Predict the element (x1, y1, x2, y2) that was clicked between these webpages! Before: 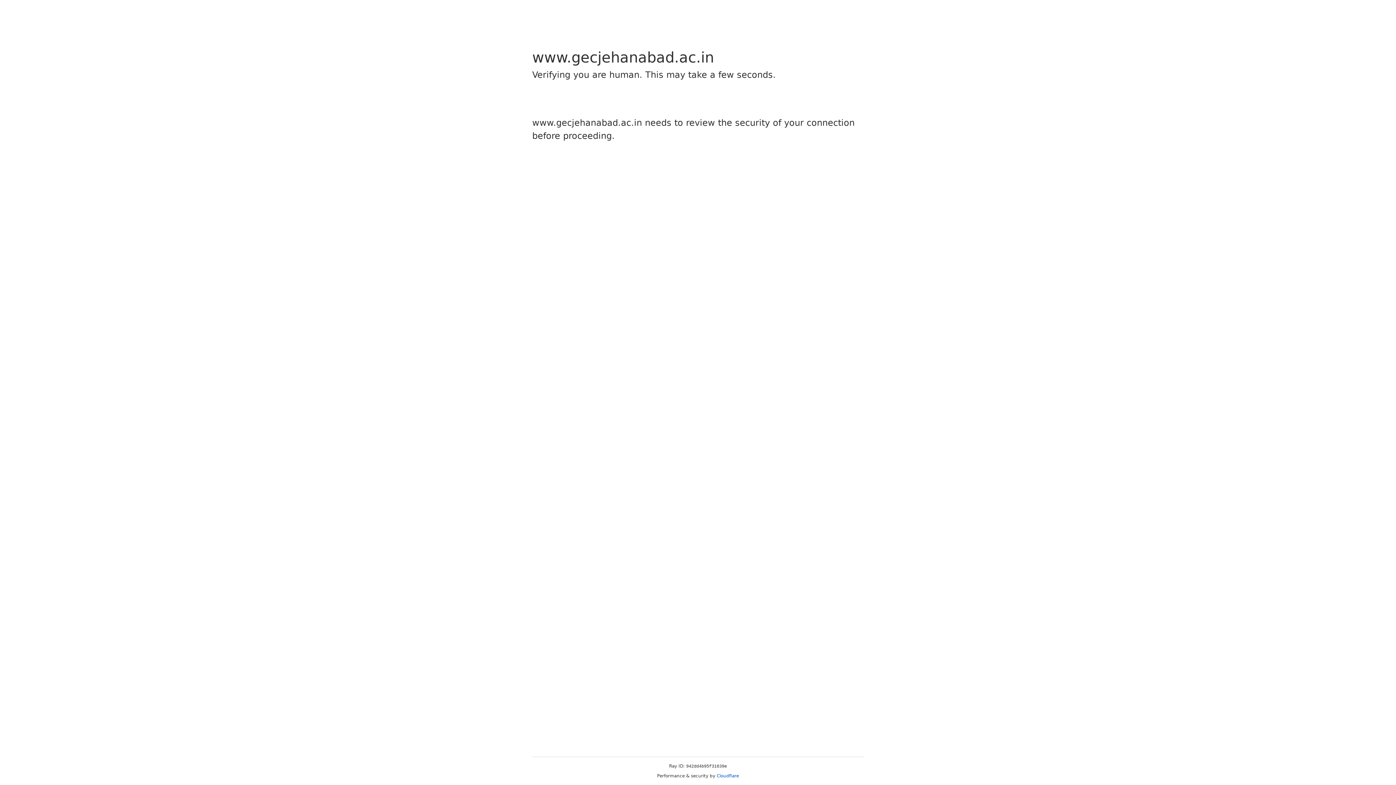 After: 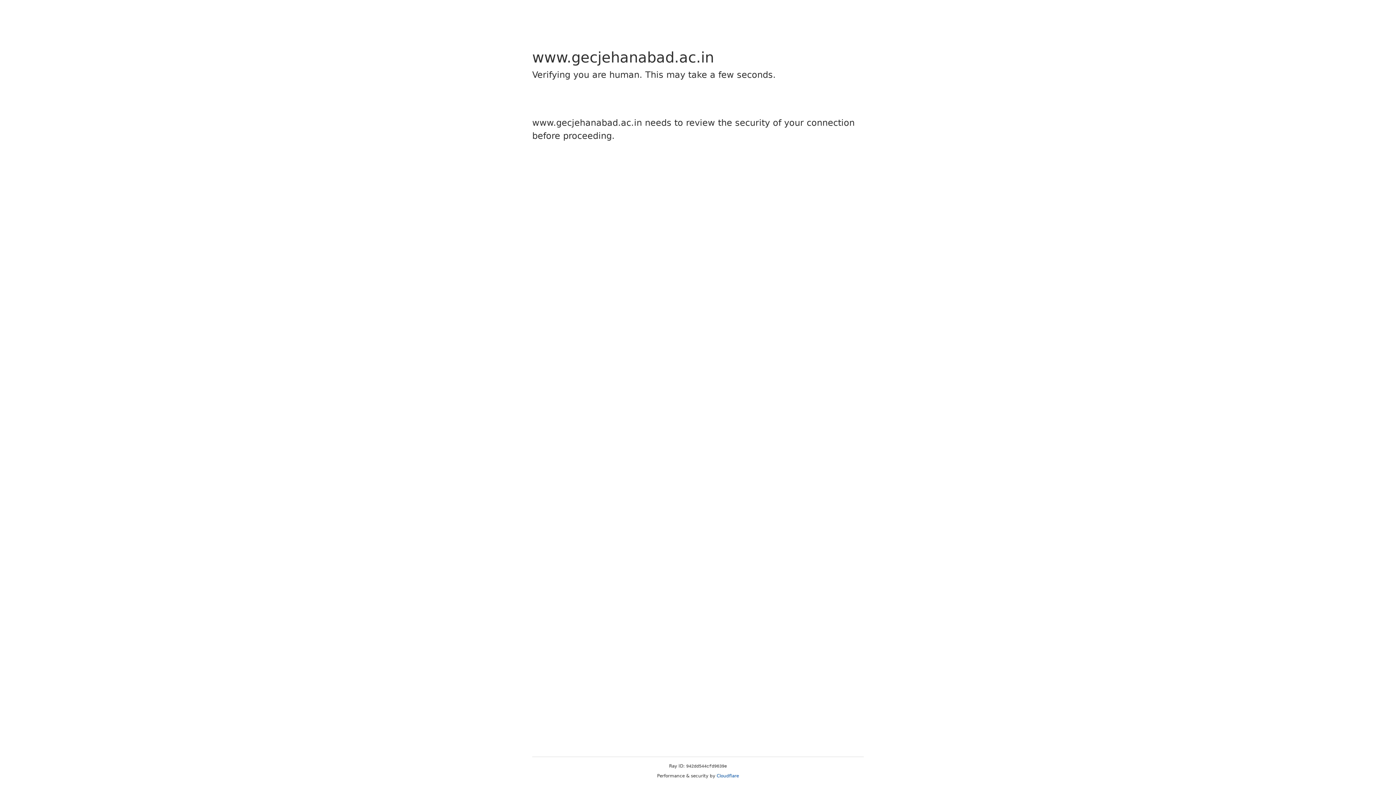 Action: bbox: (716, 773, 739, 778) label: Cloudflare